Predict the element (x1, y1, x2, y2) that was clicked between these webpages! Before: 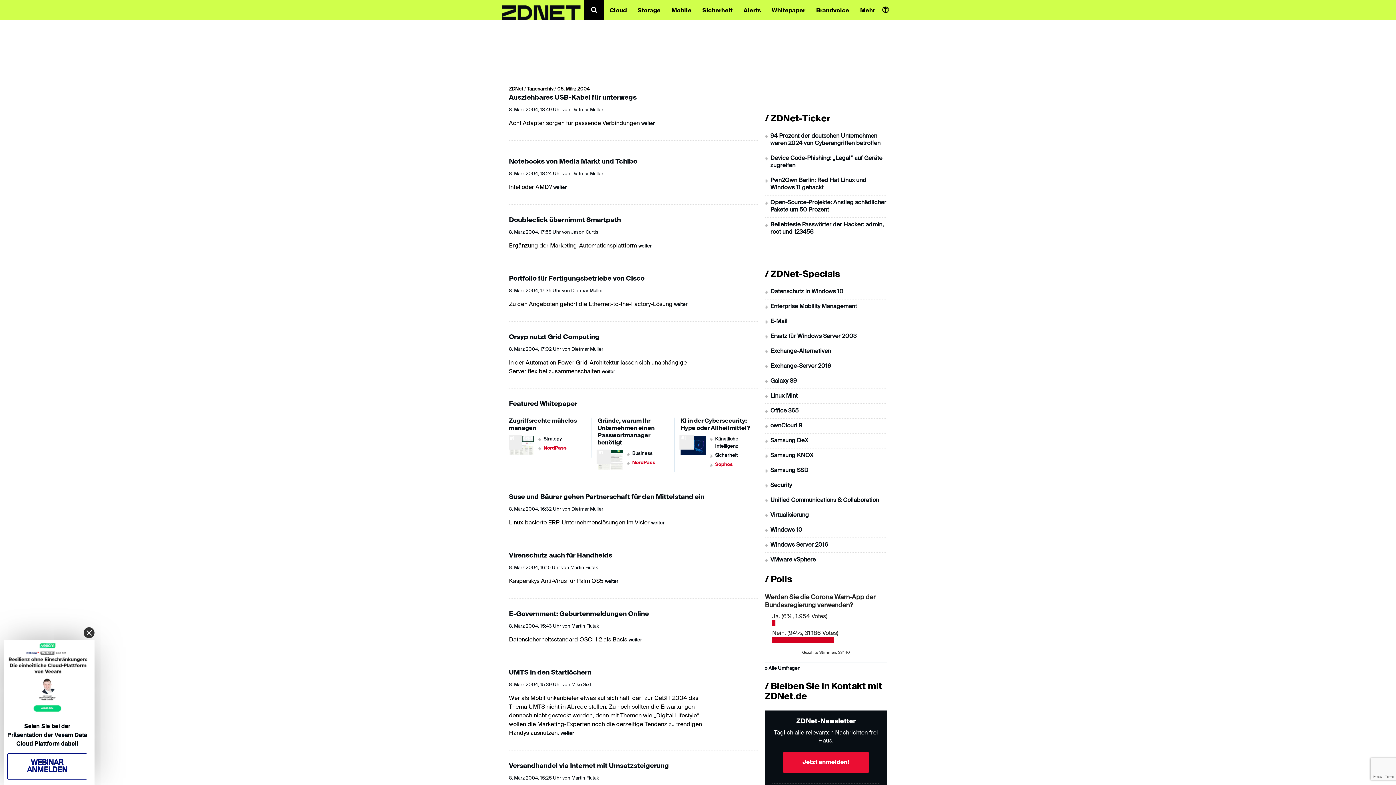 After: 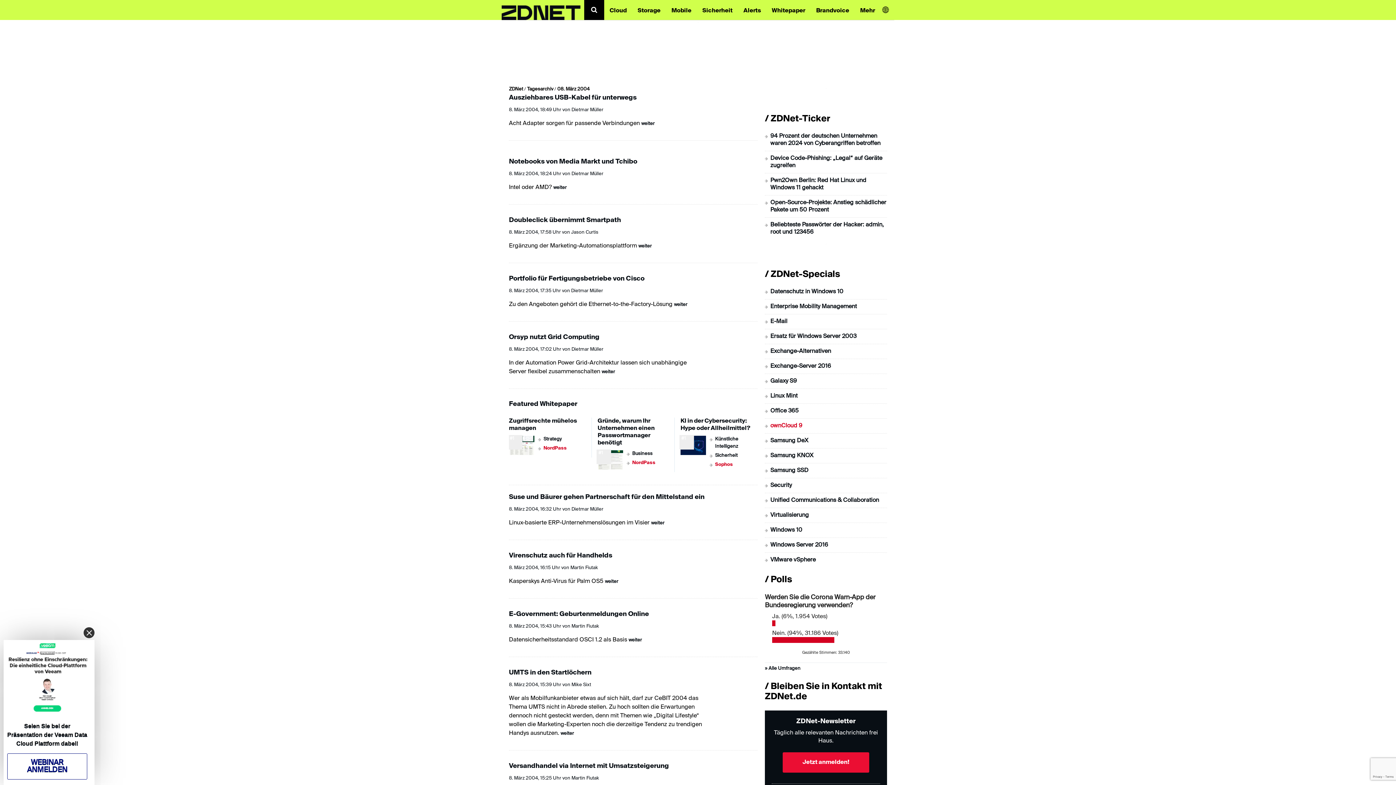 Action: bbox: (770, 423, 802, 429) label: ownCloud 9